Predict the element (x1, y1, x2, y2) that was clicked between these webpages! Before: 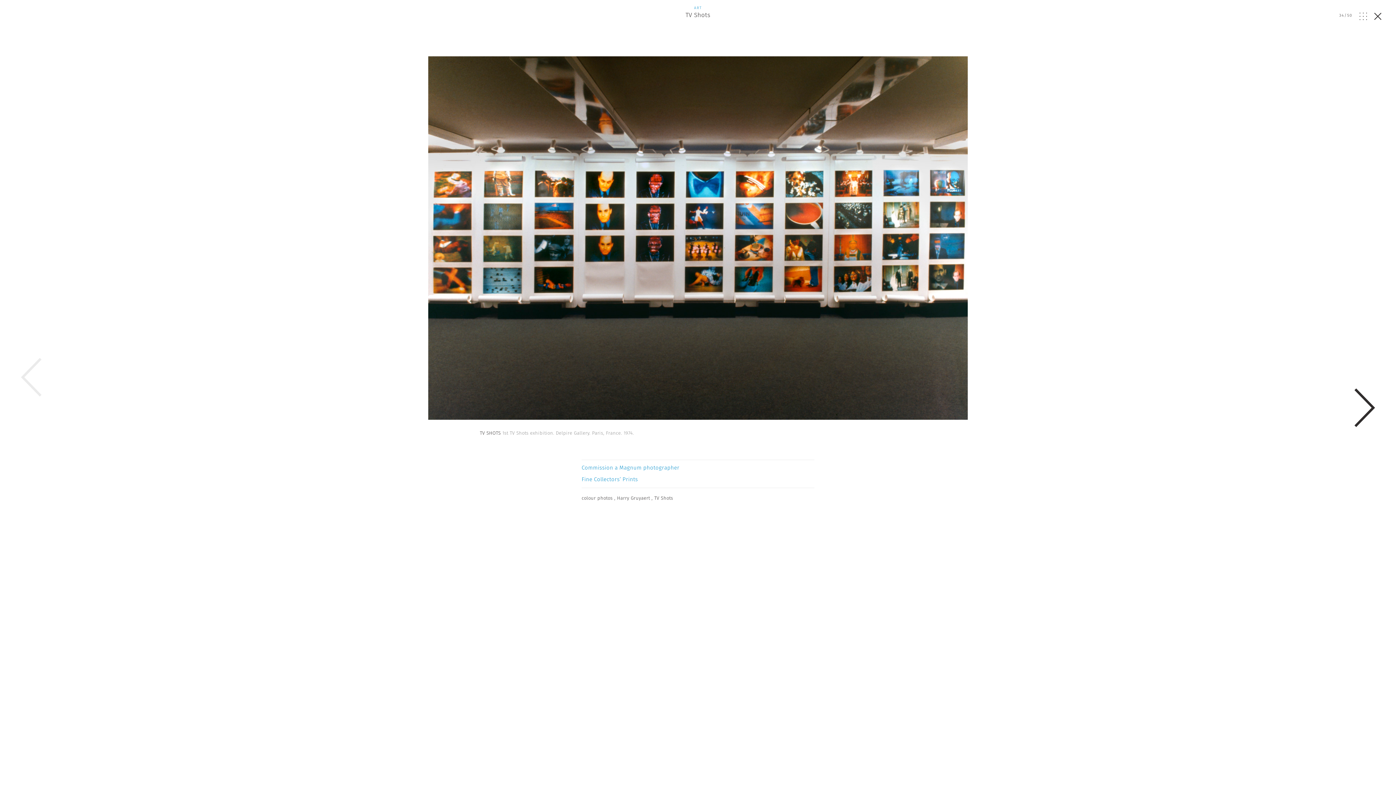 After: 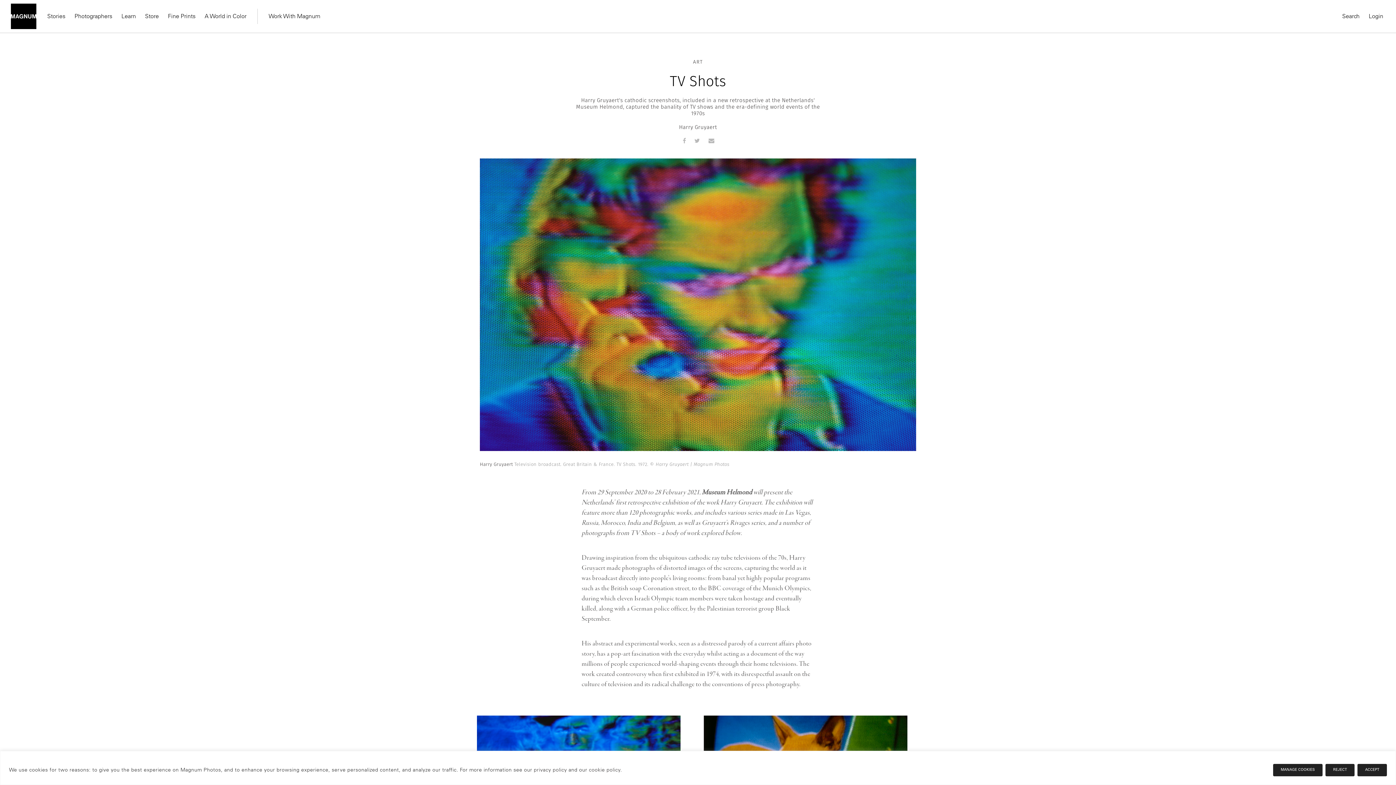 Action: bbox: (1374, 12, 1381, 20)